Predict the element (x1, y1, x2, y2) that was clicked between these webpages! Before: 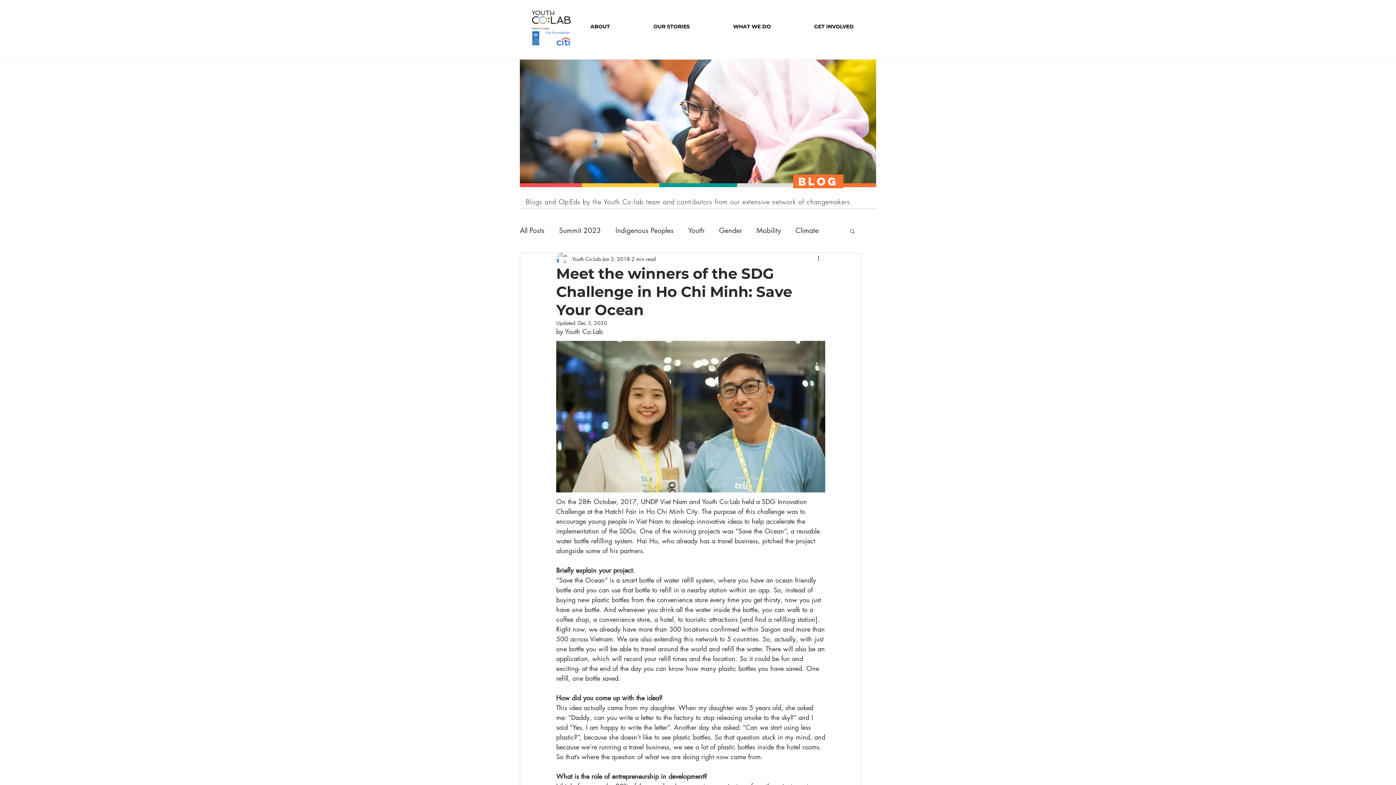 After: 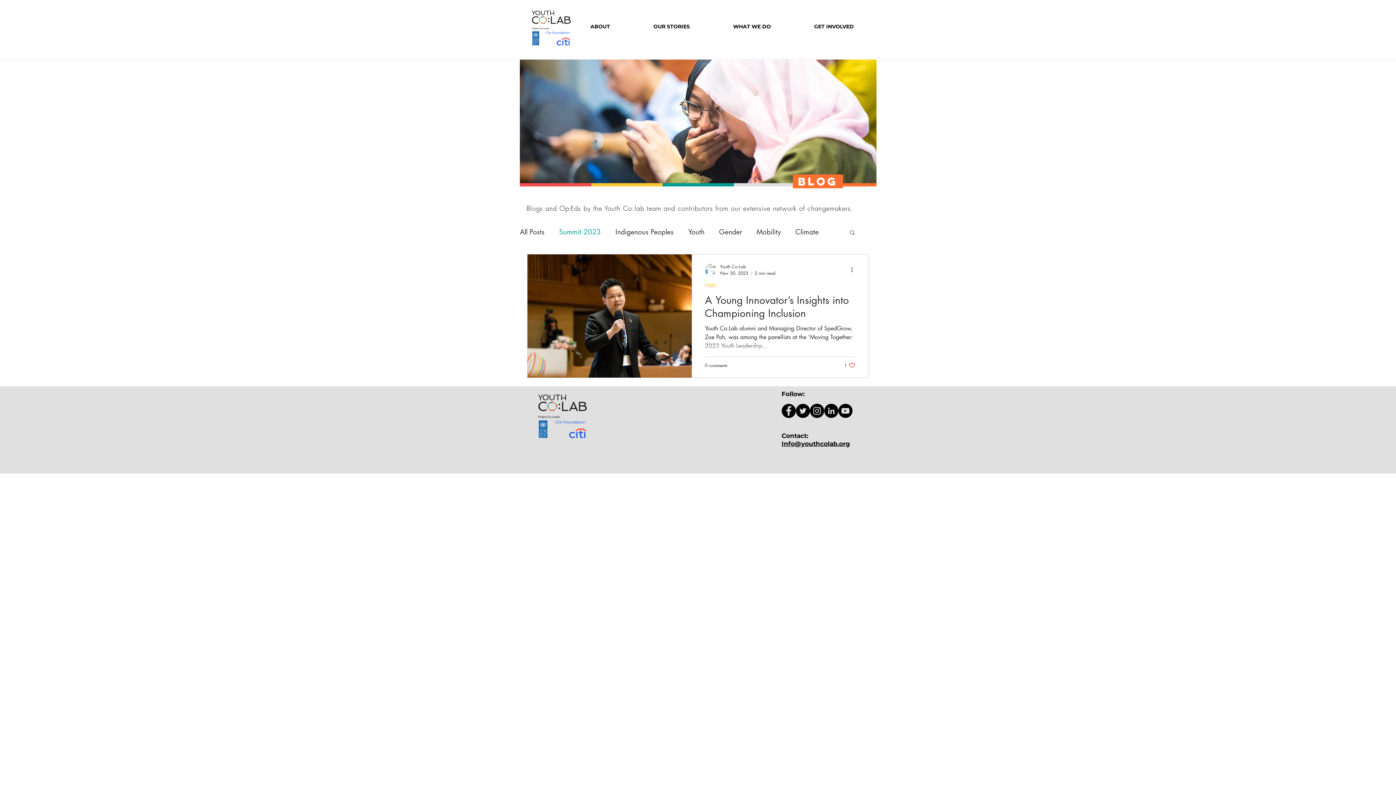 Action: bbox: (559, 226, 601, 235) label: Summit 2023